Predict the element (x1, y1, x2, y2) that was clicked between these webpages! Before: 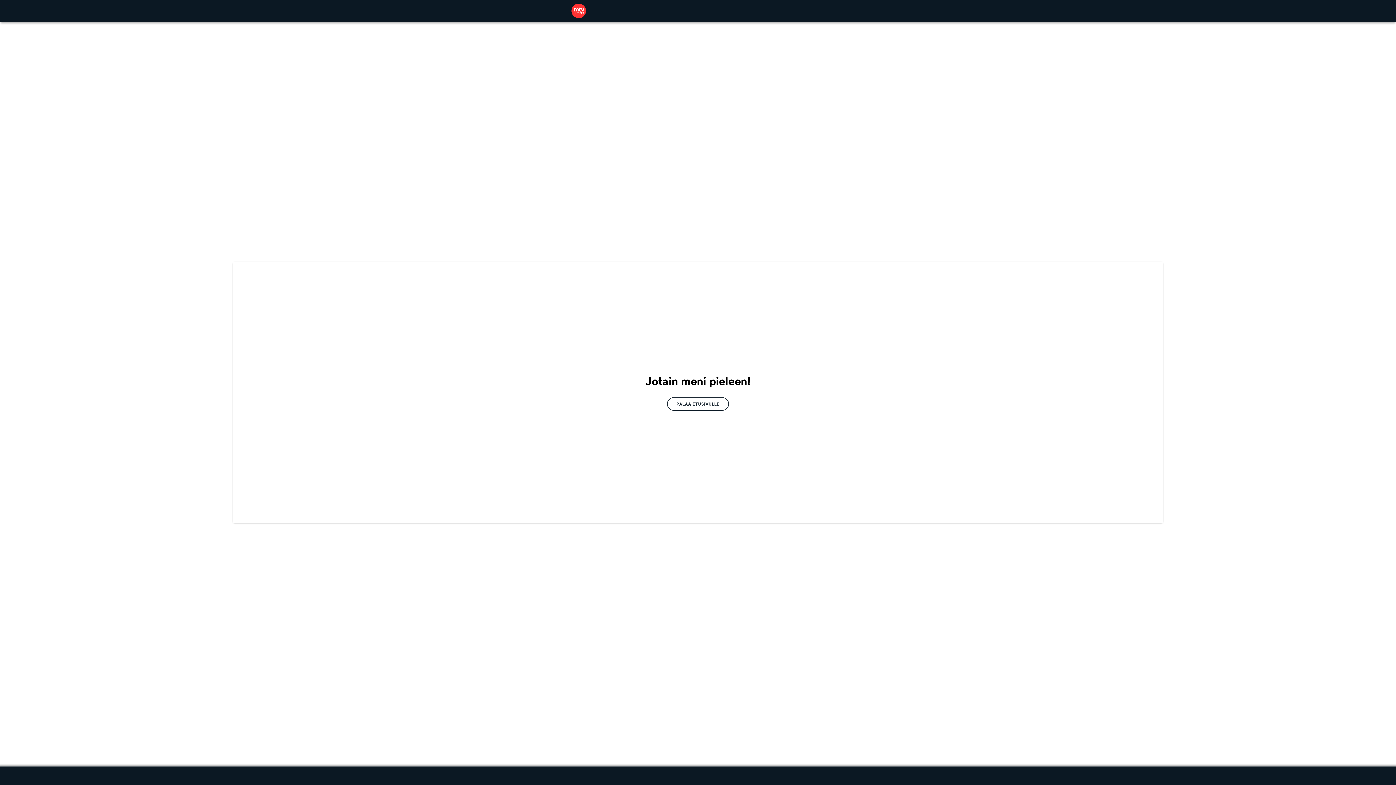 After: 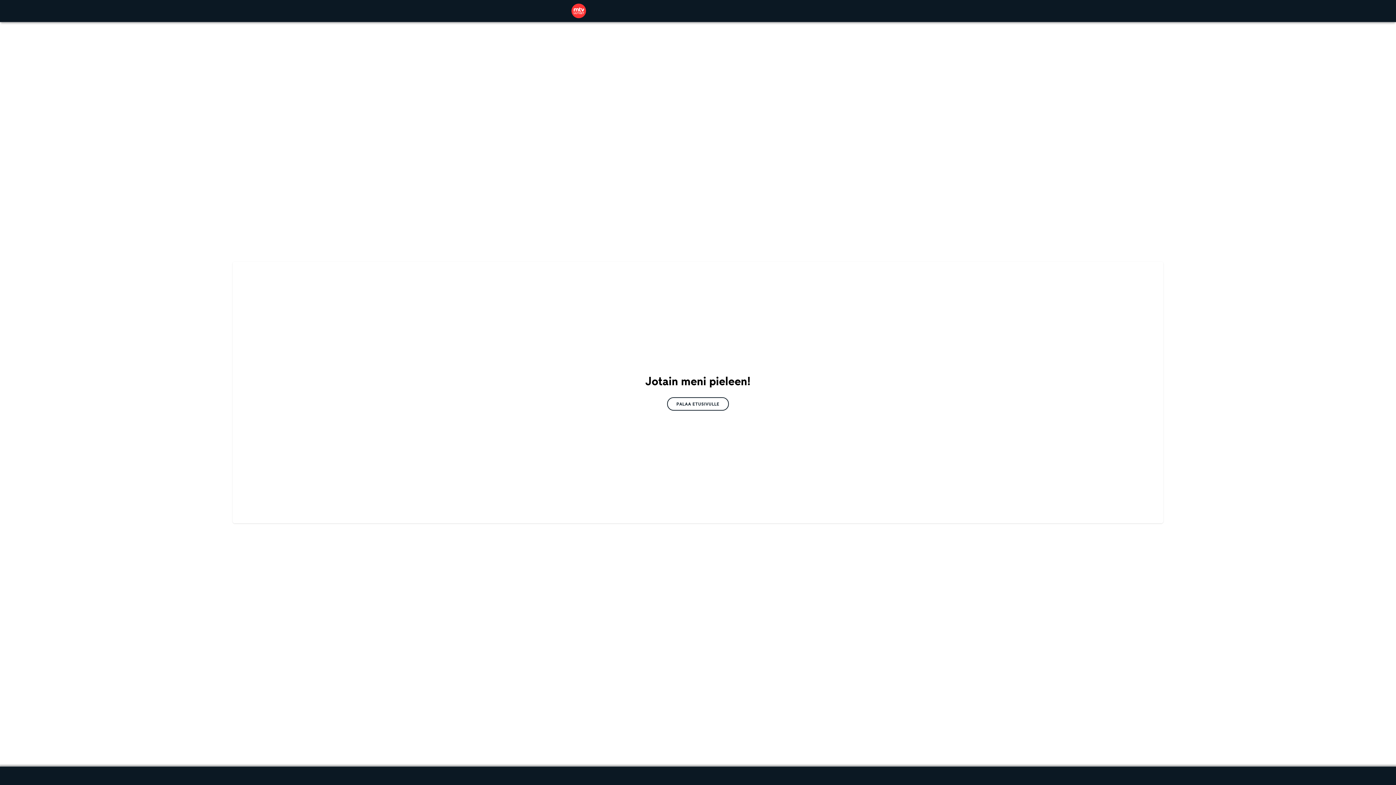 Action: bbox: (571, 3, 586, 18)